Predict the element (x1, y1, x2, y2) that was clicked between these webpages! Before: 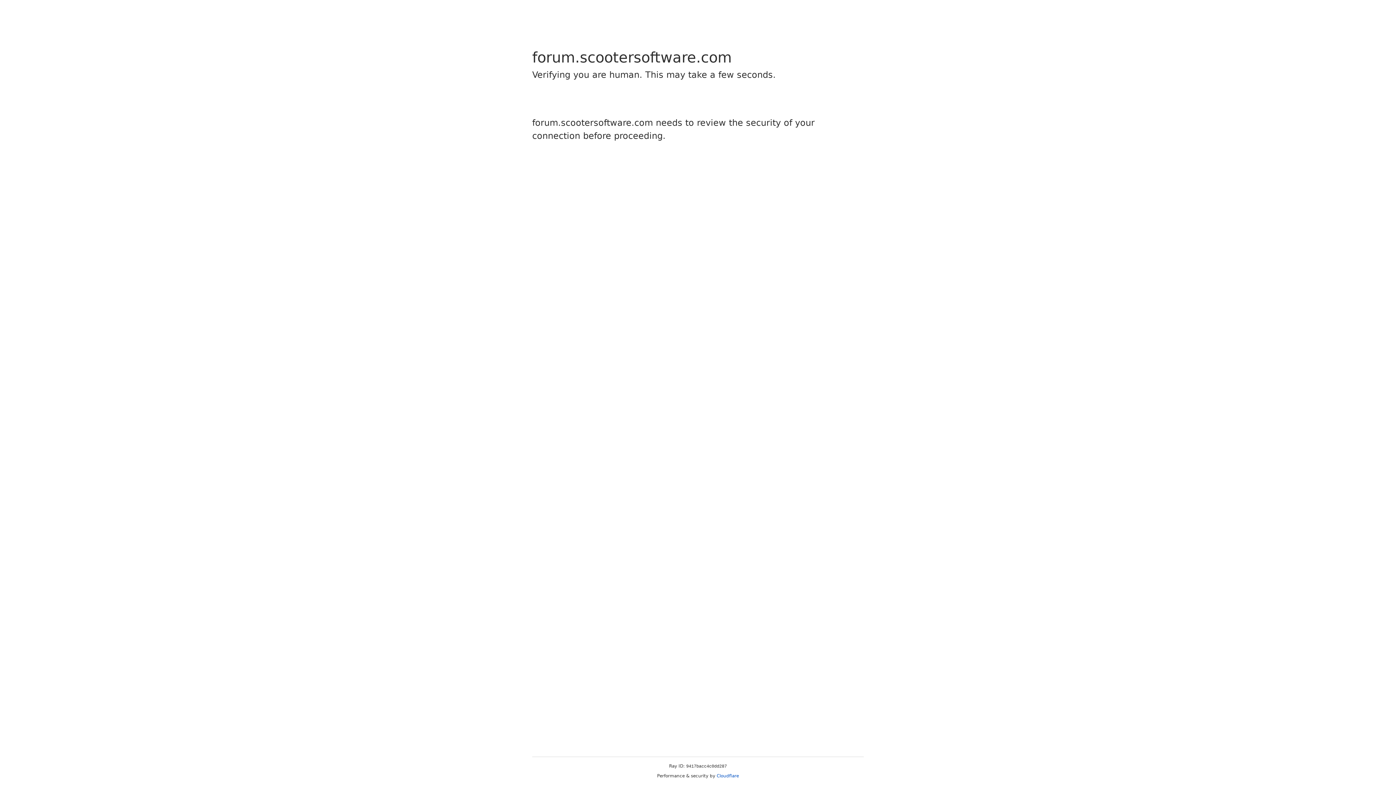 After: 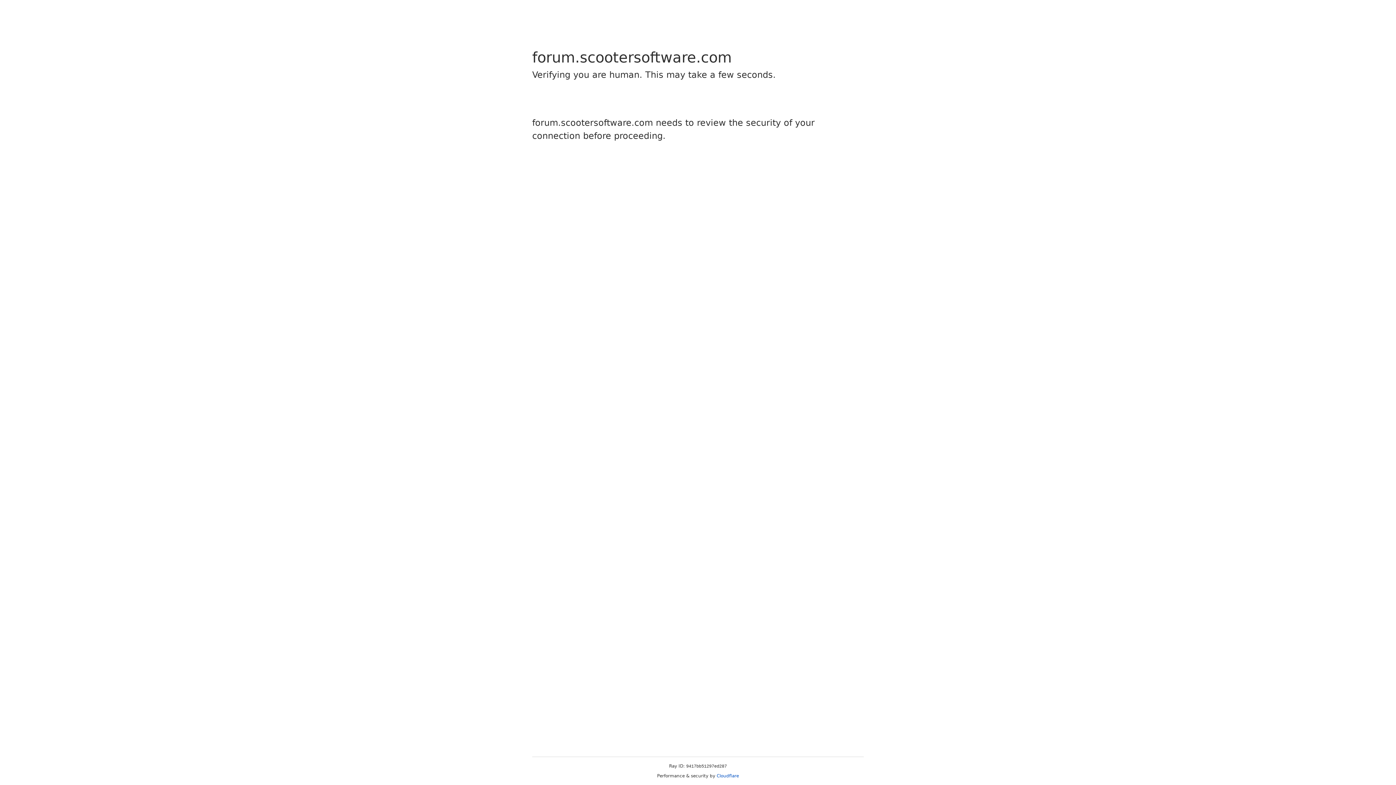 Action: label: Cloudflare bbox: (716, 773, 739, 778)